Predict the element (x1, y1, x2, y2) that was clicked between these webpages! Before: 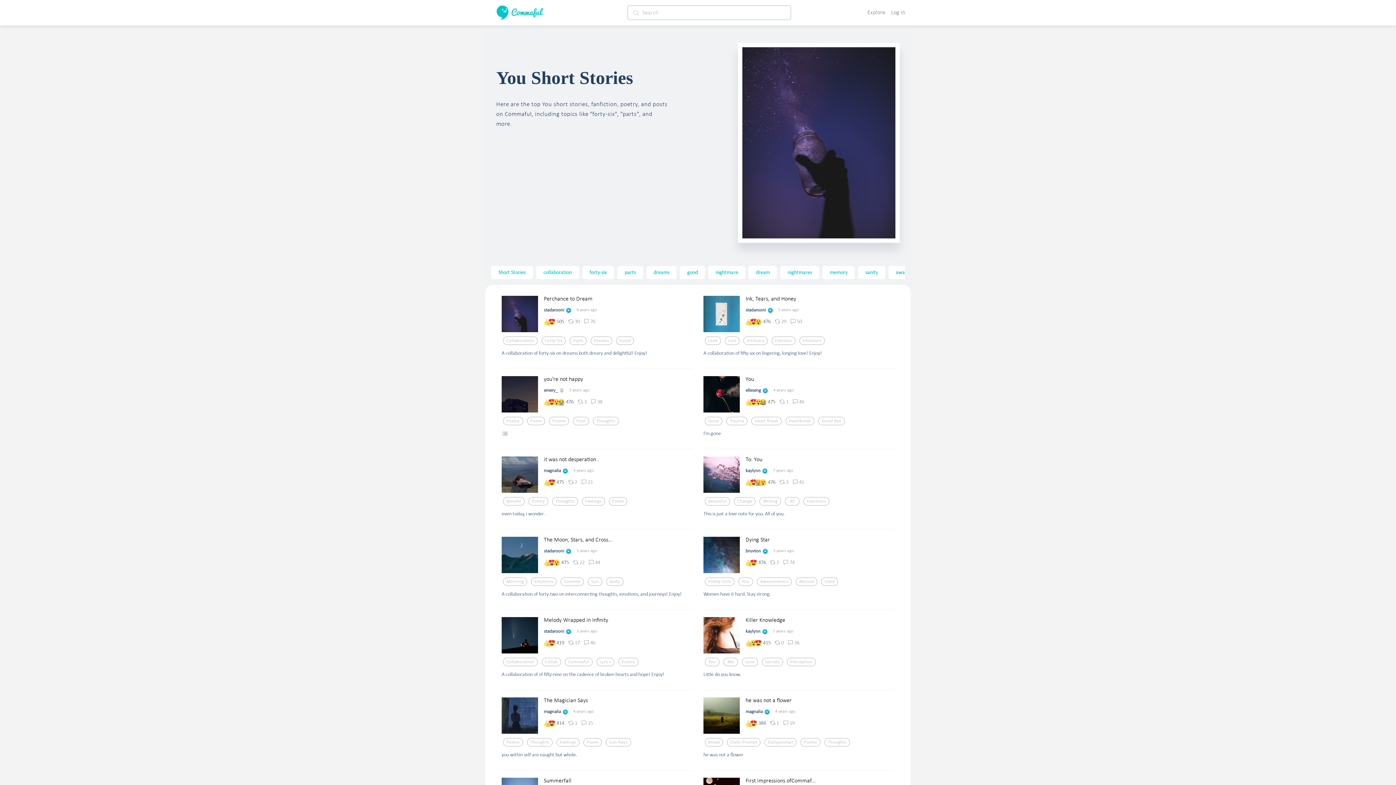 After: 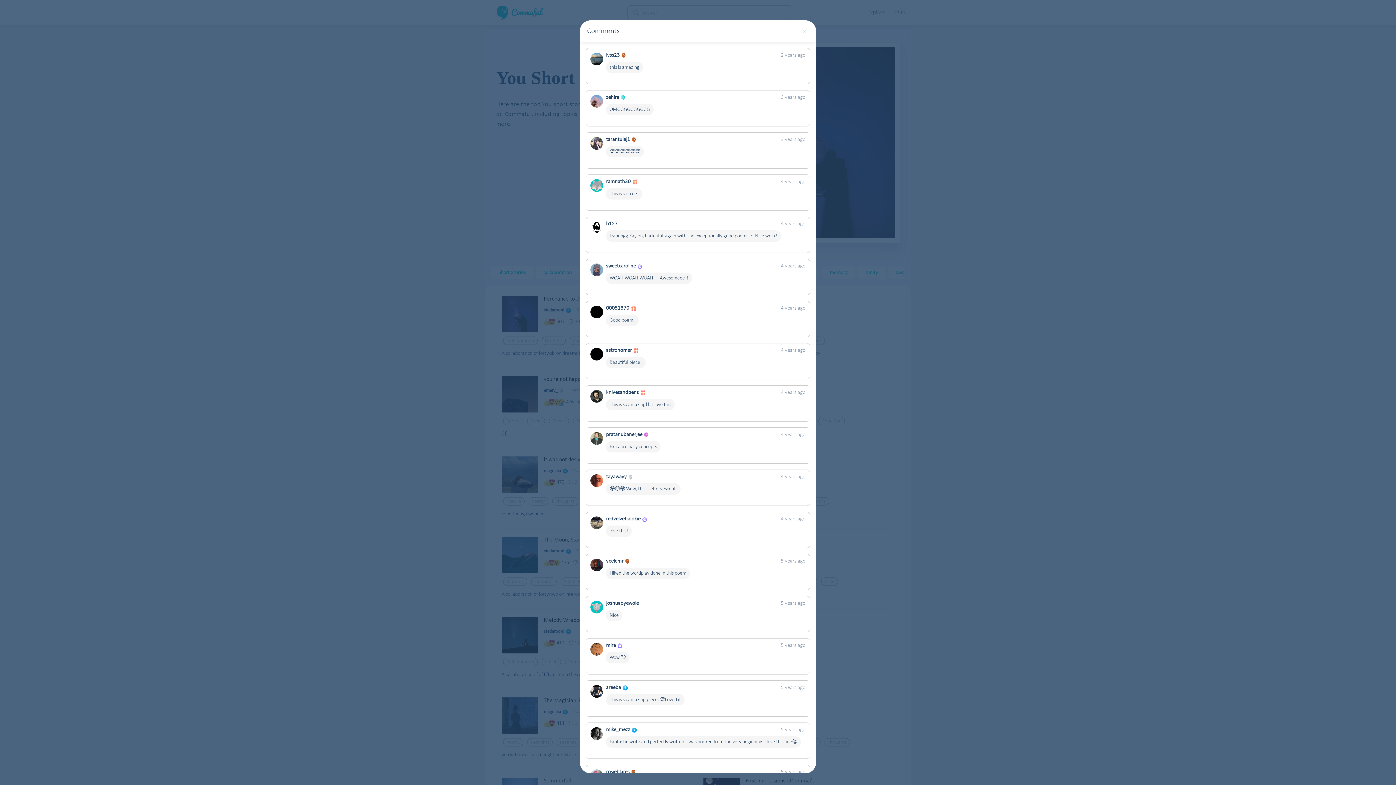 Action: label: 36 bbox: (788, 639, 799, 647)